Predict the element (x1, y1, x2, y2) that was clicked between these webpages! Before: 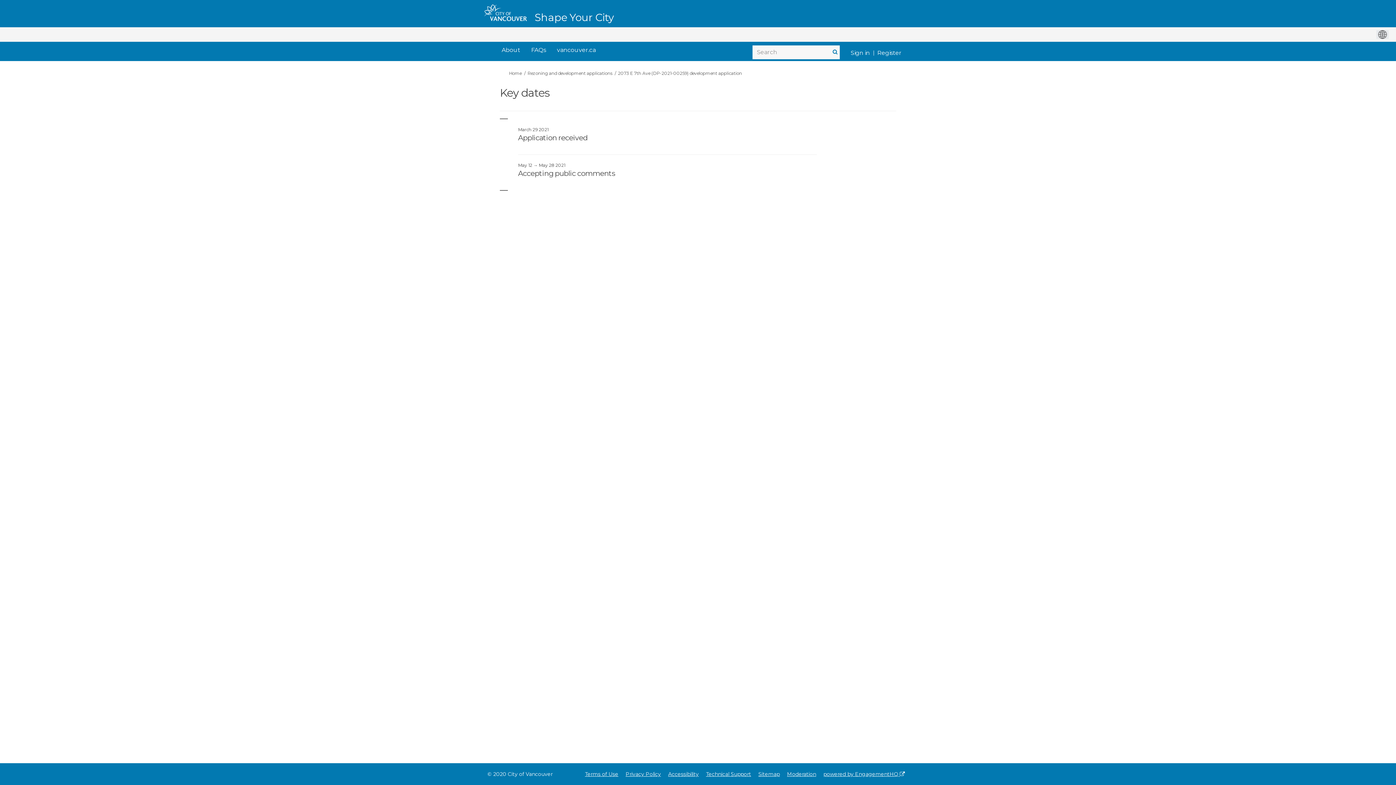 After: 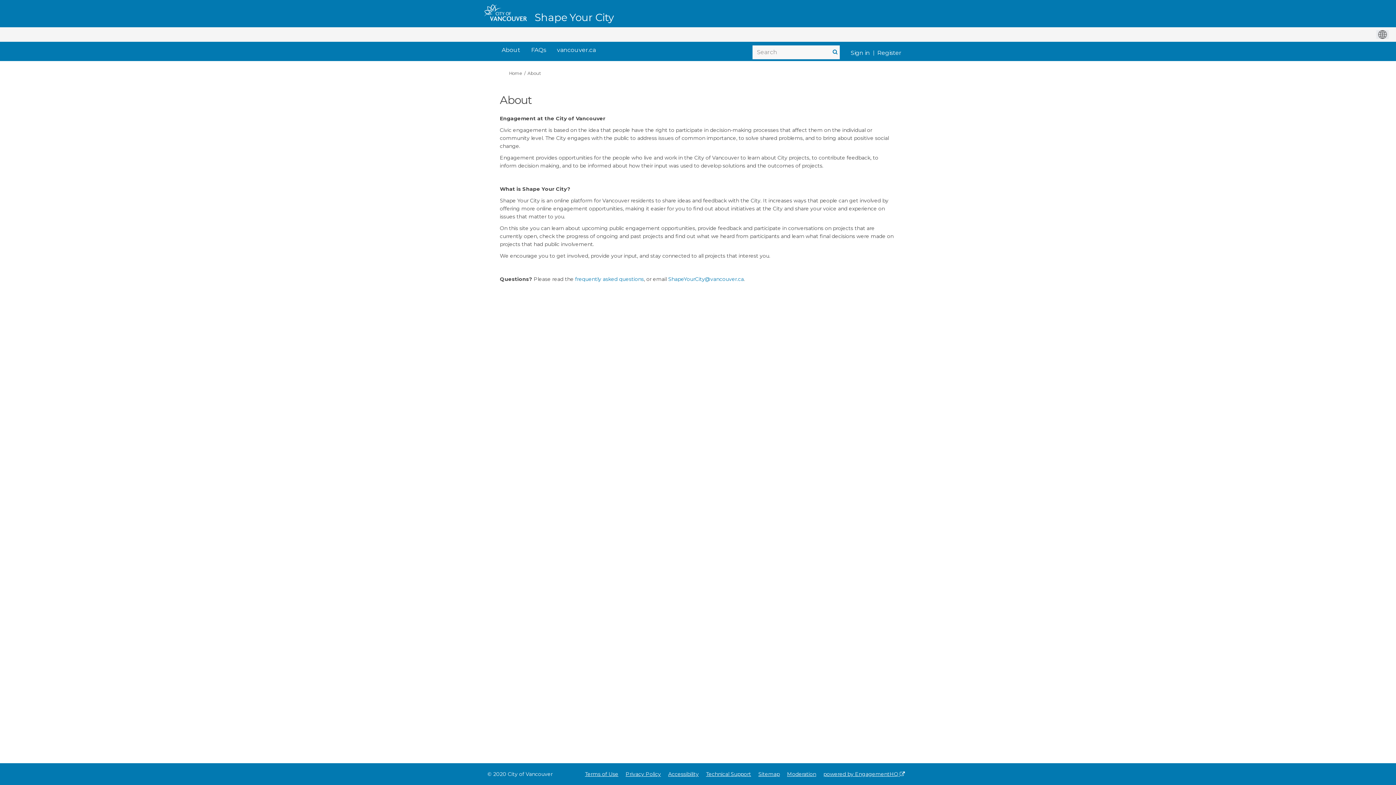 Action: bbox: (498, 42, 524, 57) label: About